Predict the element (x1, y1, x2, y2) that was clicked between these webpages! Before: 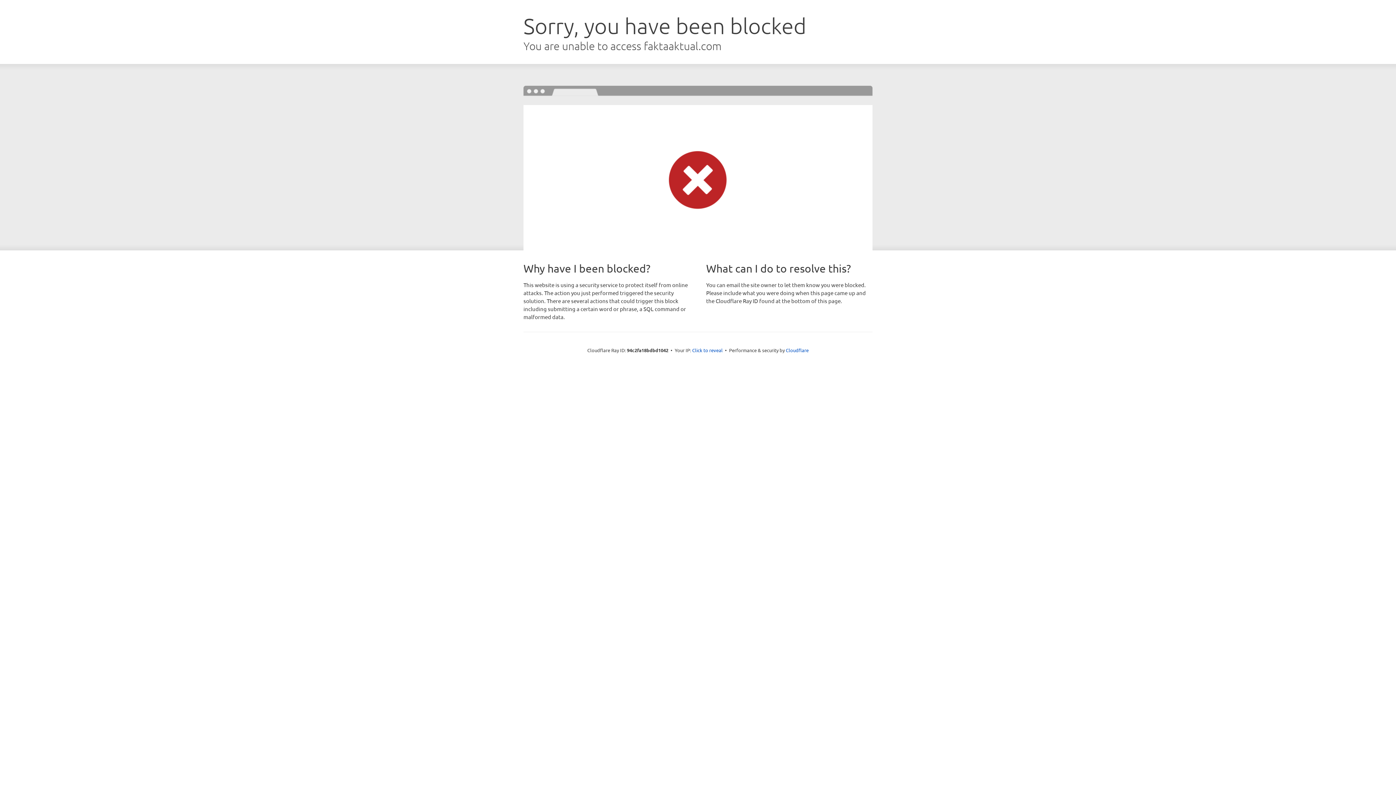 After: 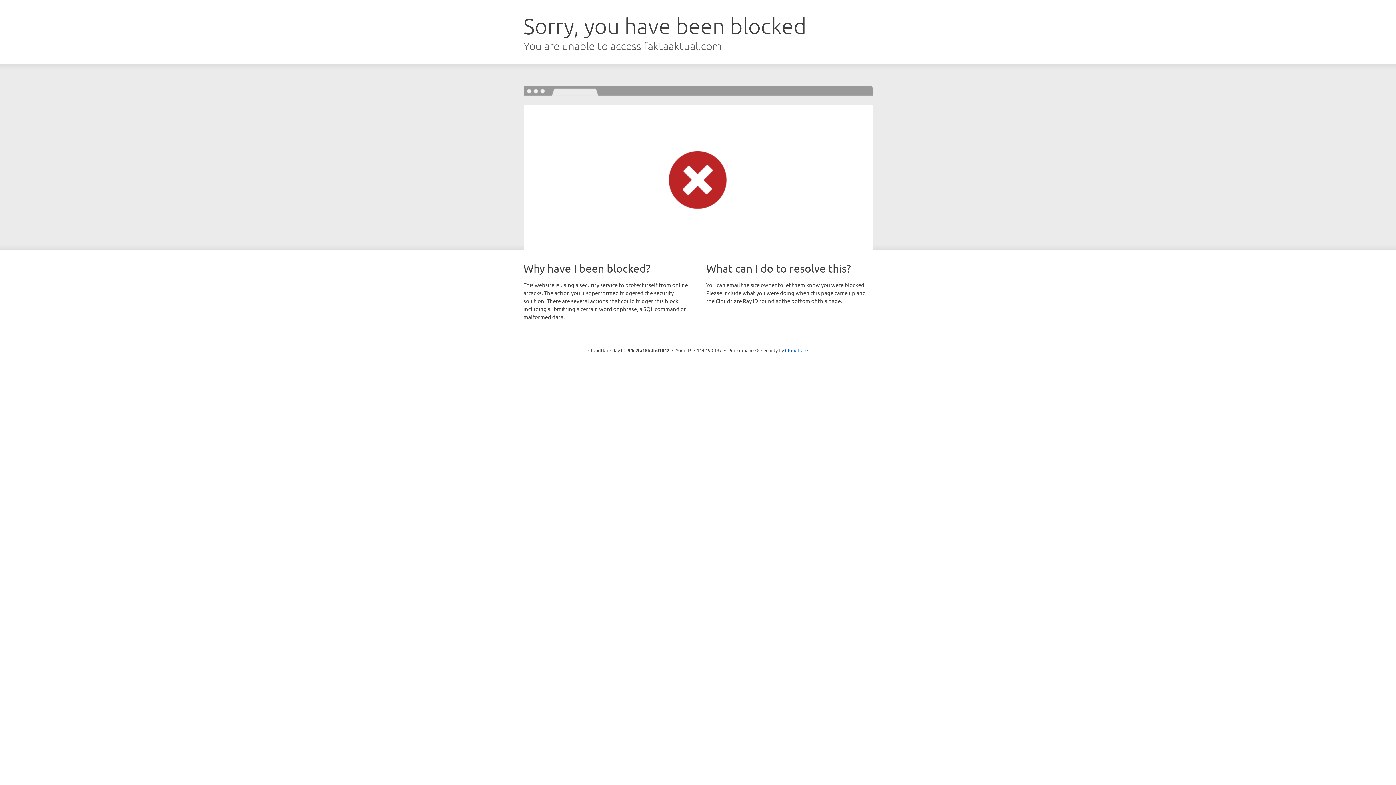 Action: bbox: (692, 346, 722, 353) label: Click to reveal